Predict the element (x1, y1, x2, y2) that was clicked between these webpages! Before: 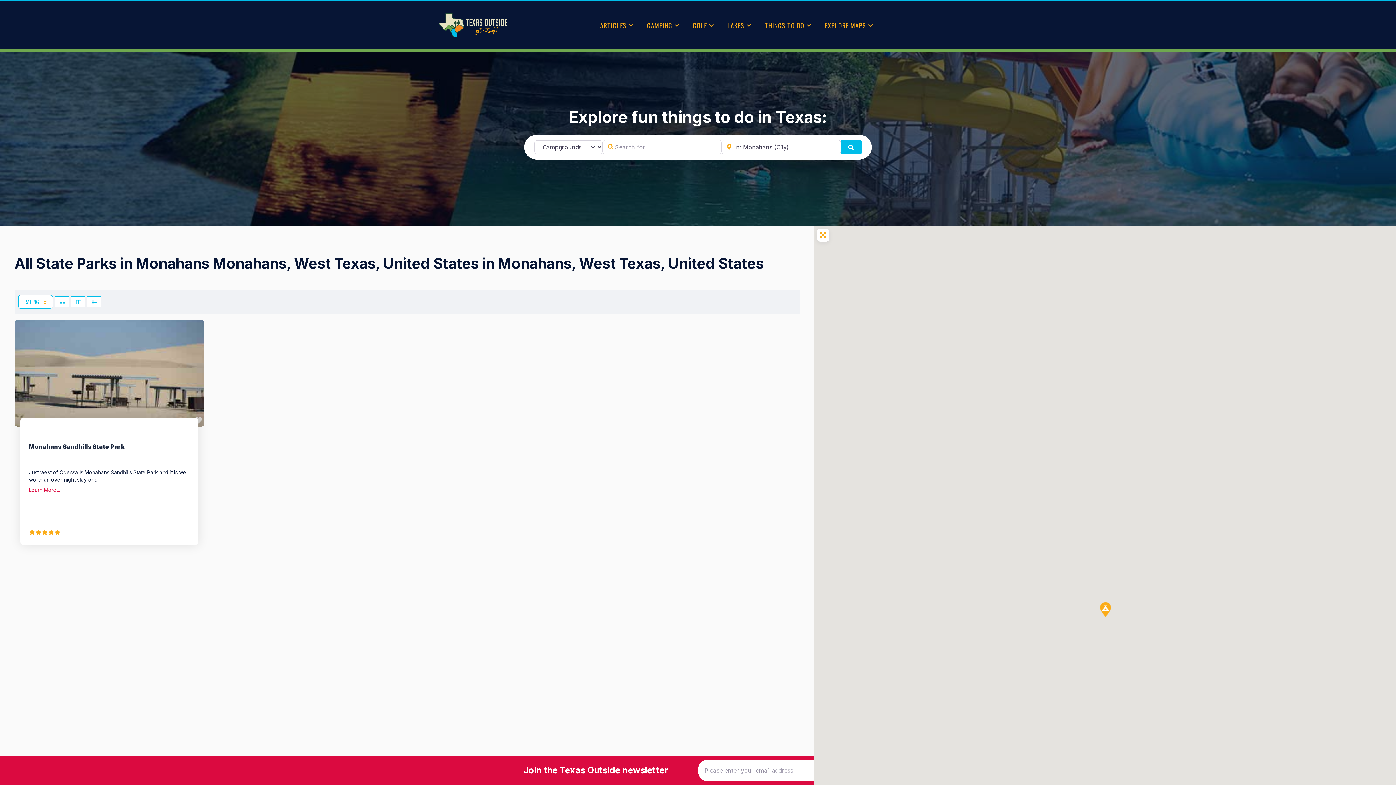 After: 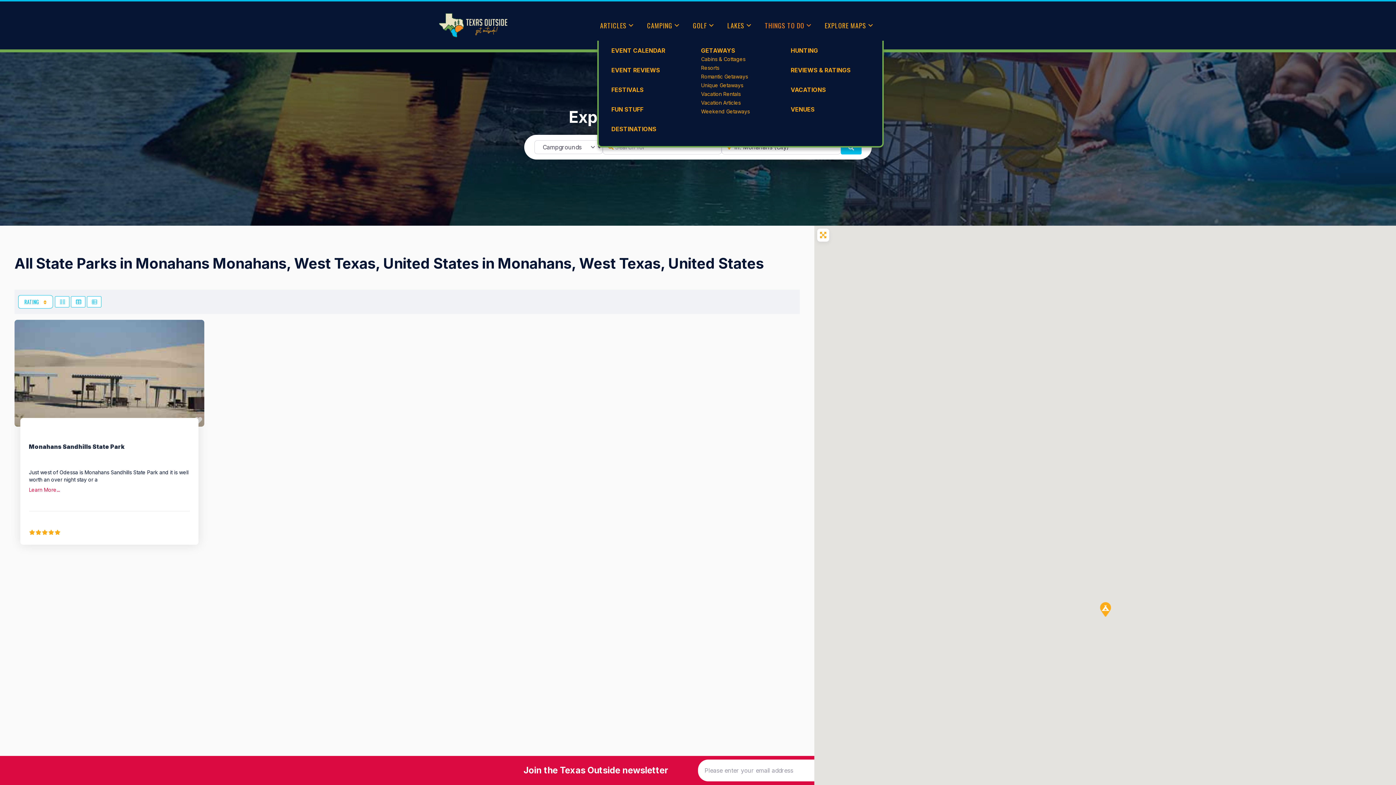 Action: label: THINGS TO DO bbox: (762, 10, 815, 40)